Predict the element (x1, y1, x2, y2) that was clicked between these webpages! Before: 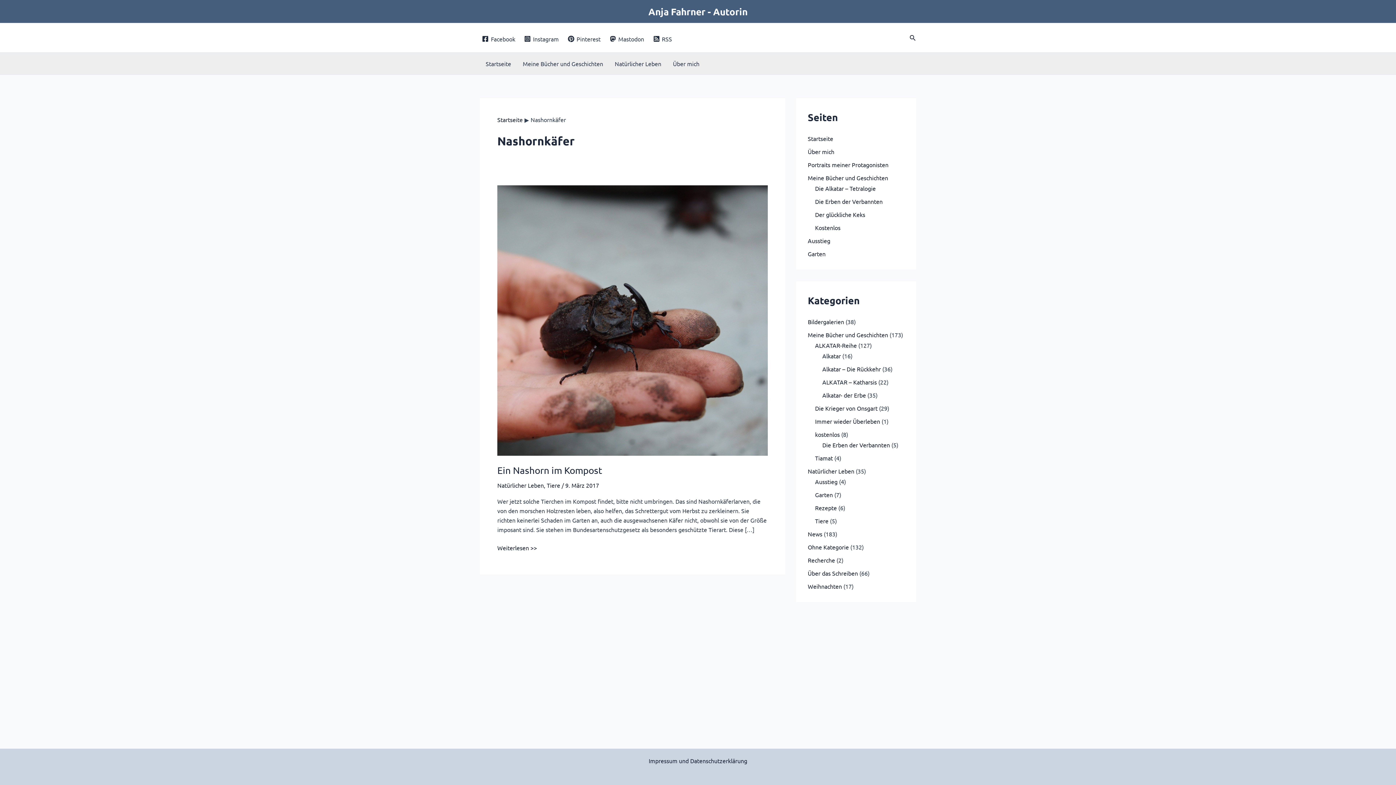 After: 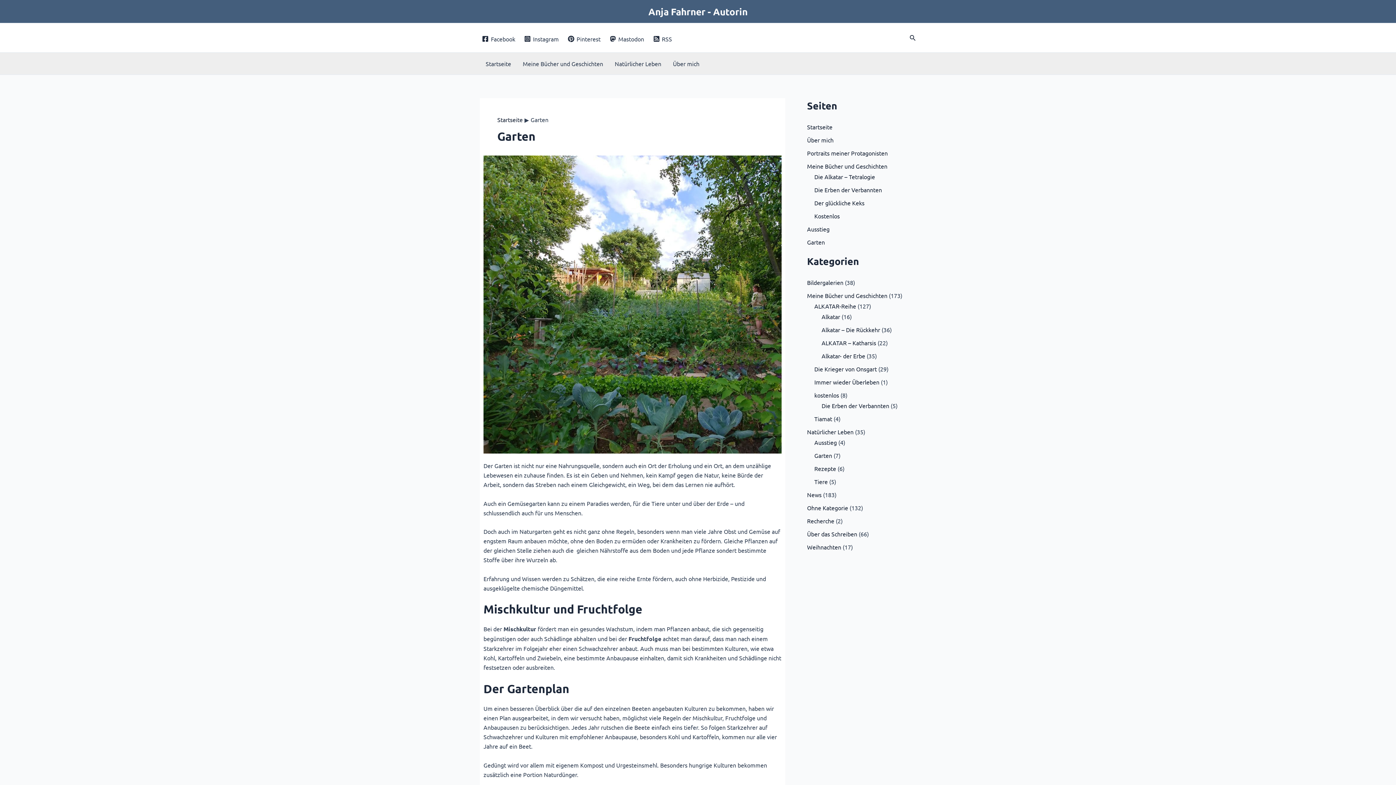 Action: bbox: (808, 250, 825, 257) label: Garten